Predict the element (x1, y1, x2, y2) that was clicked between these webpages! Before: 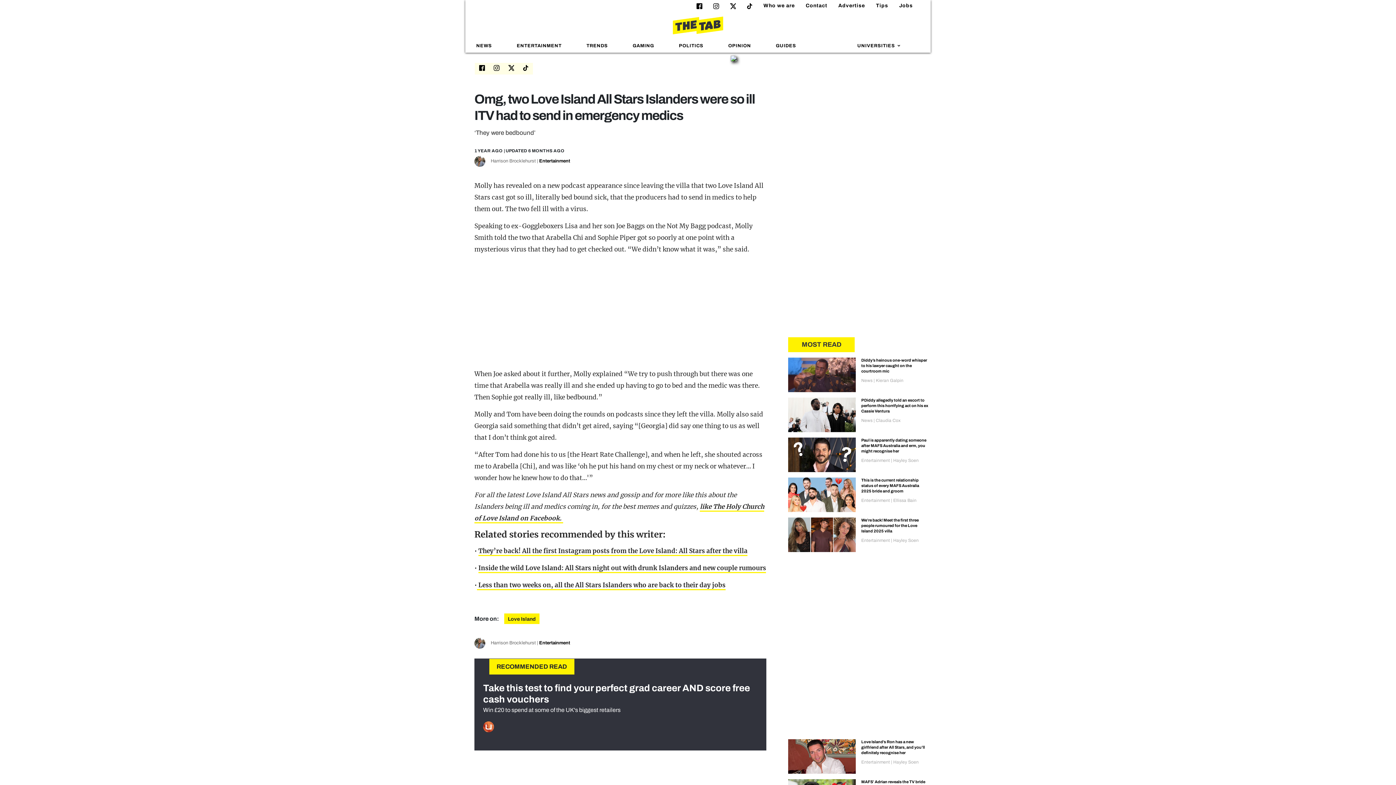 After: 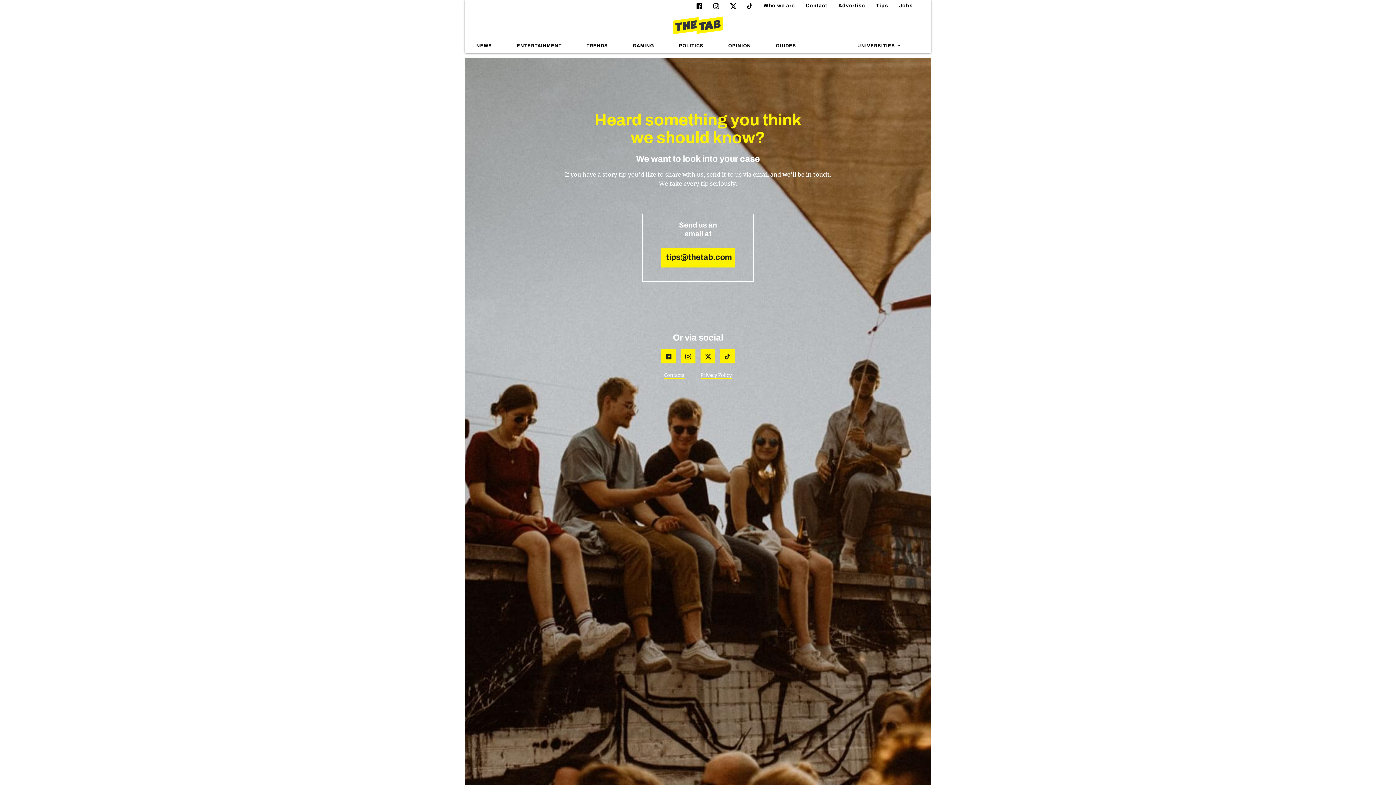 Action: bbox: (870, 0, 888, 11) label: Tips